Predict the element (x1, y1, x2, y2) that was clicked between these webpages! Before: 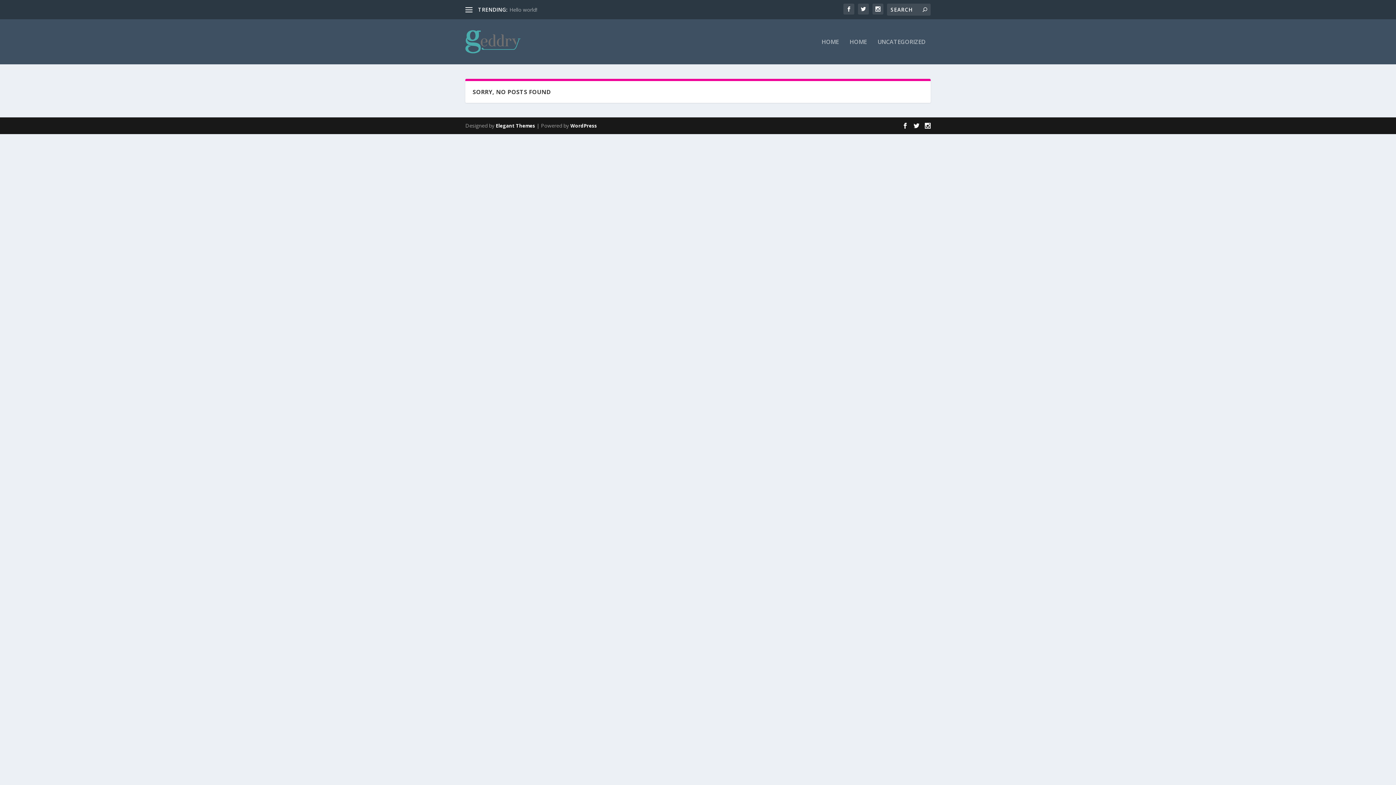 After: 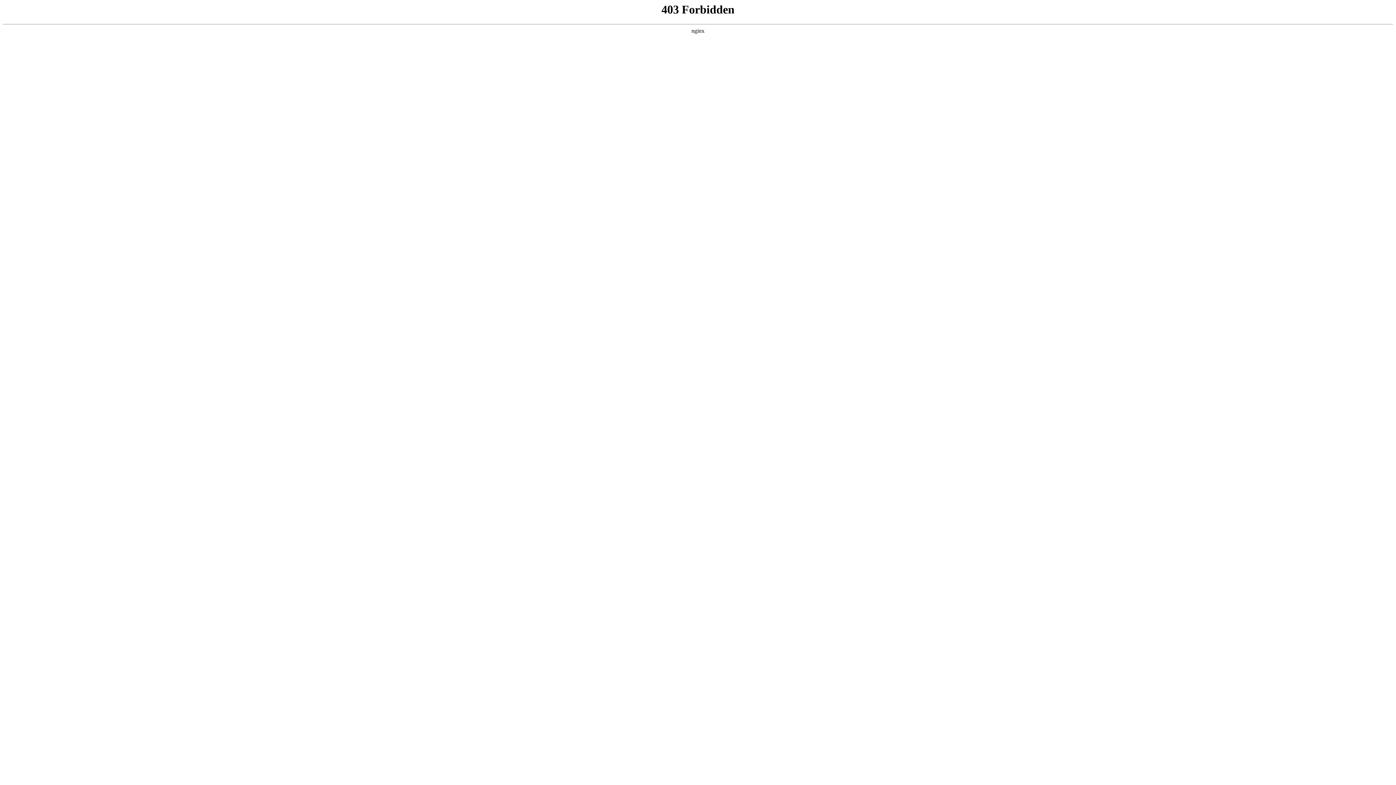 Action: label: WordPress bbox: (570, 122, 597, 129)